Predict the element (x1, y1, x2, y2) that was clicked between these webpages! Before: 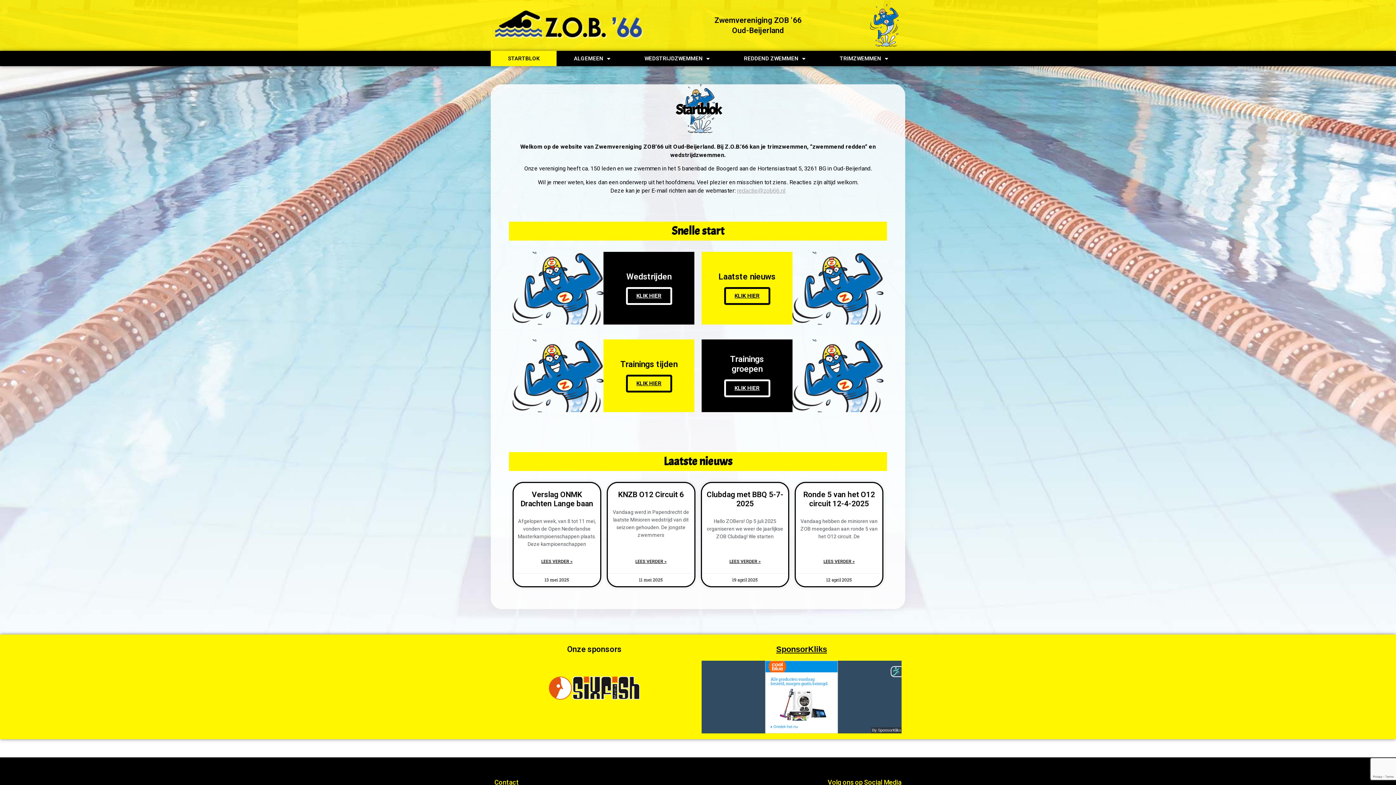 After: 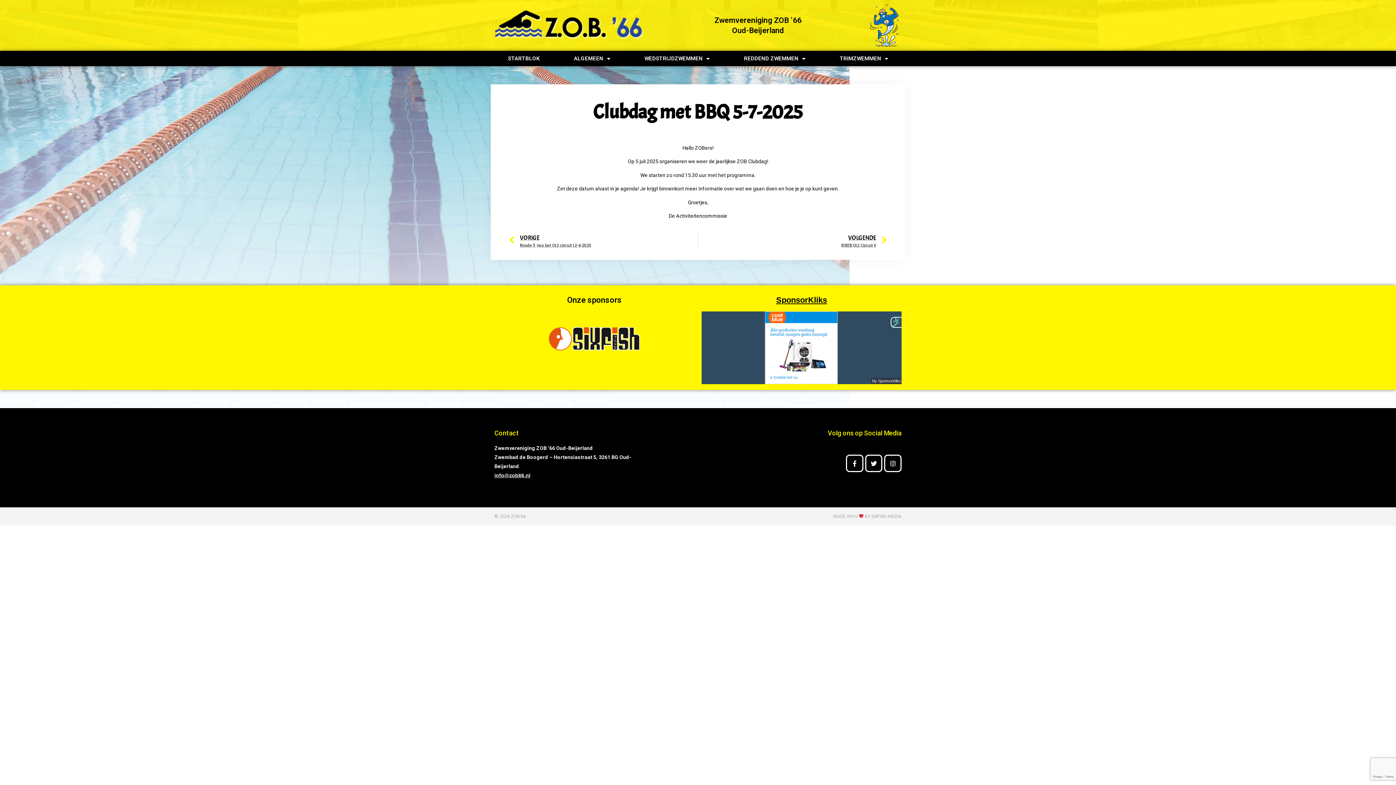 Action: bbox: (706, 490, 783, 508) label: Clubdag met BBQ 5-7-2025